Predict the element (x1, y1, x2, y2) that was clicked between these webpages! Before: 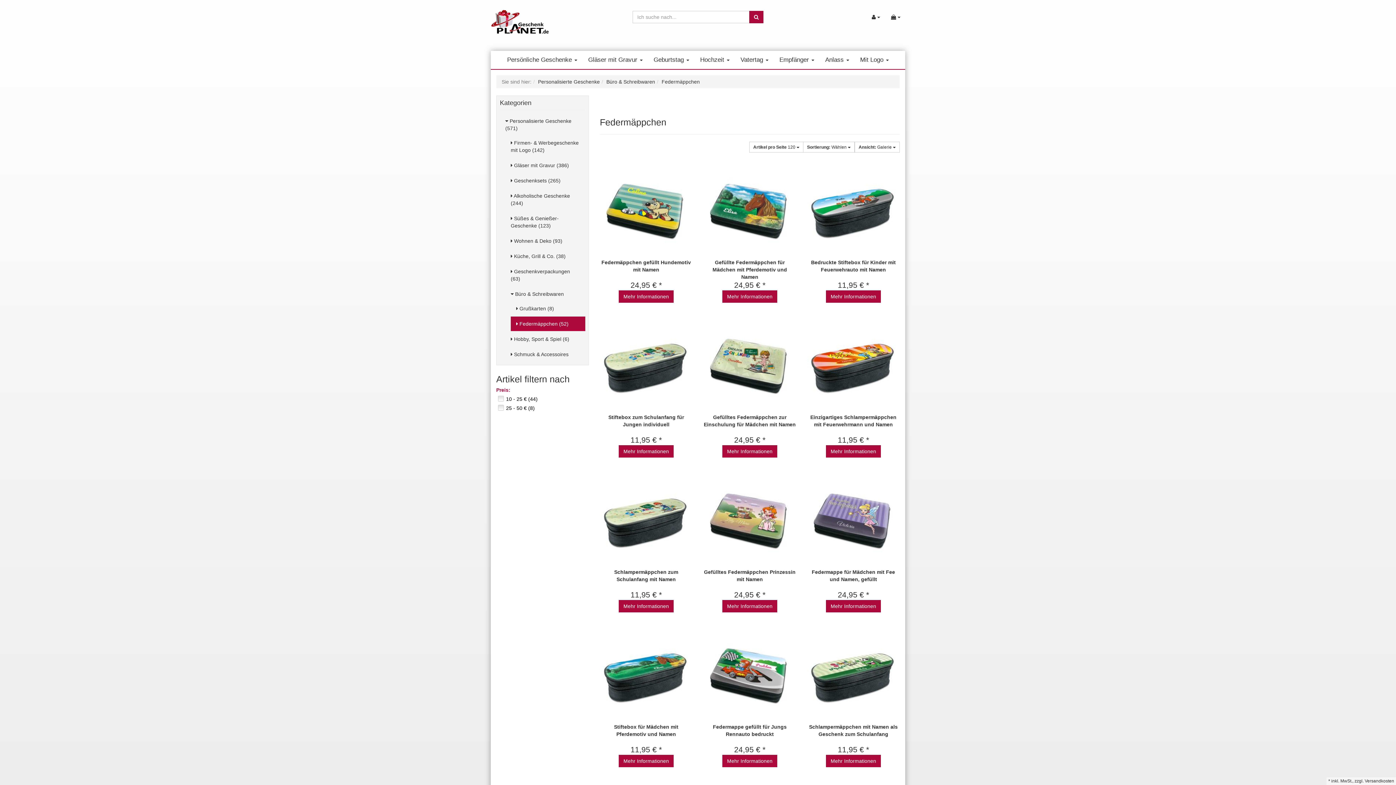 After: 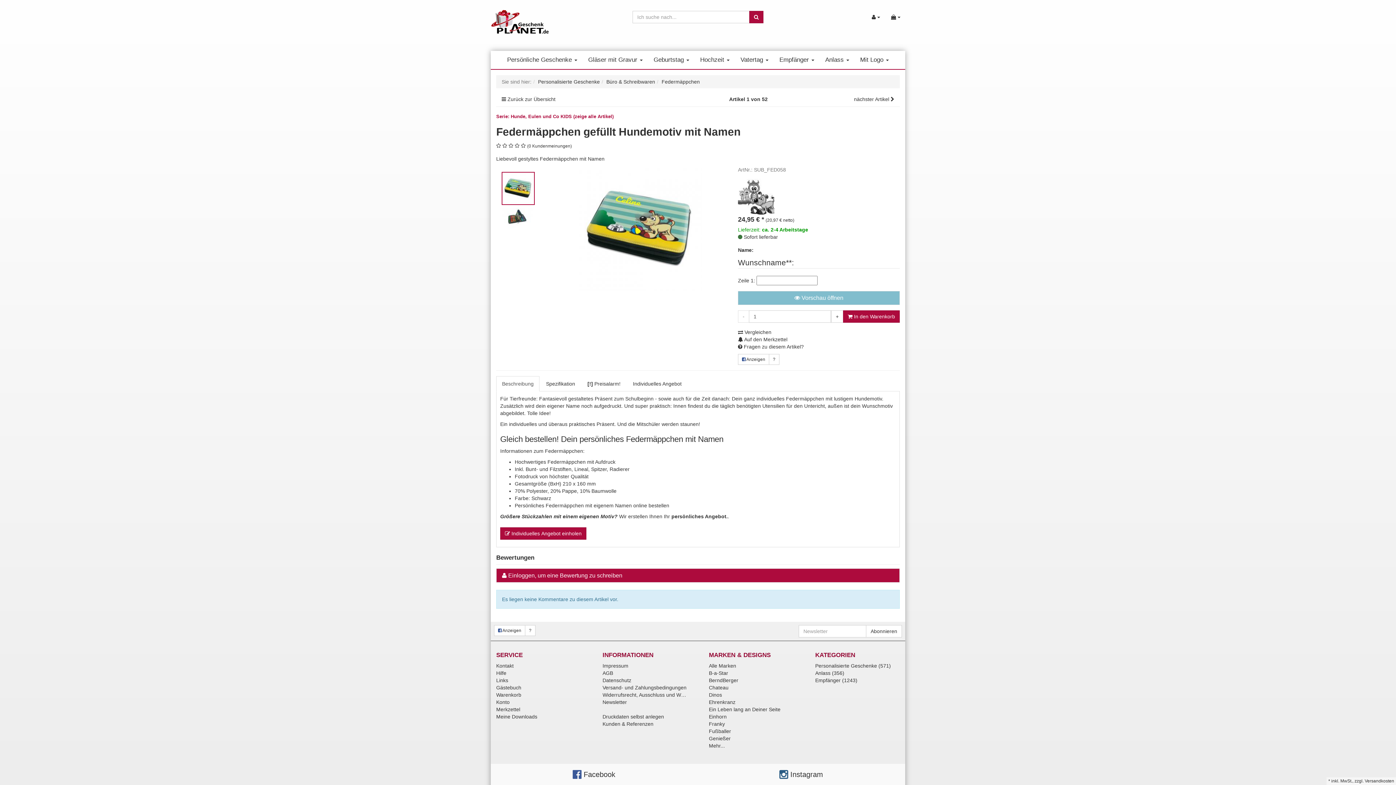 Action: bbox: (600, 166, 692, 258)